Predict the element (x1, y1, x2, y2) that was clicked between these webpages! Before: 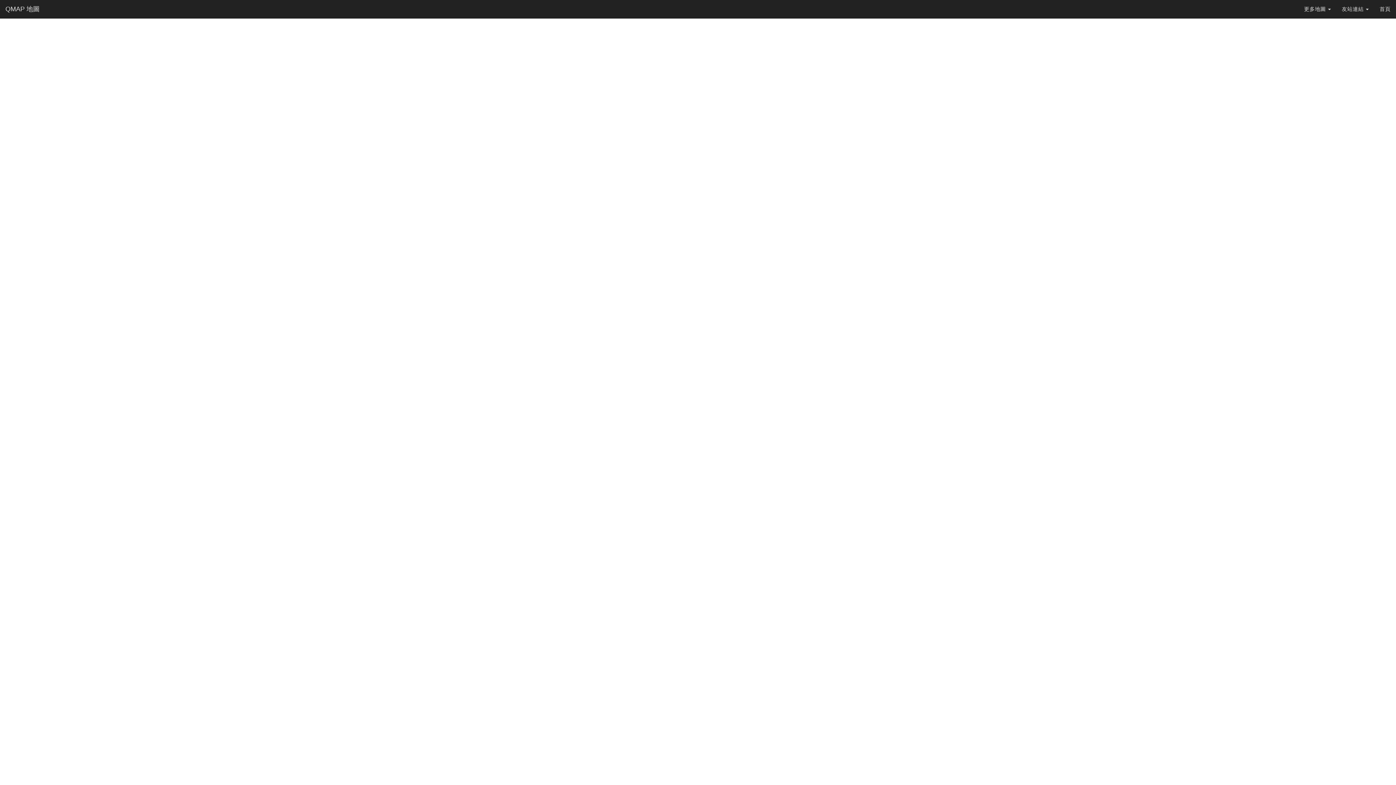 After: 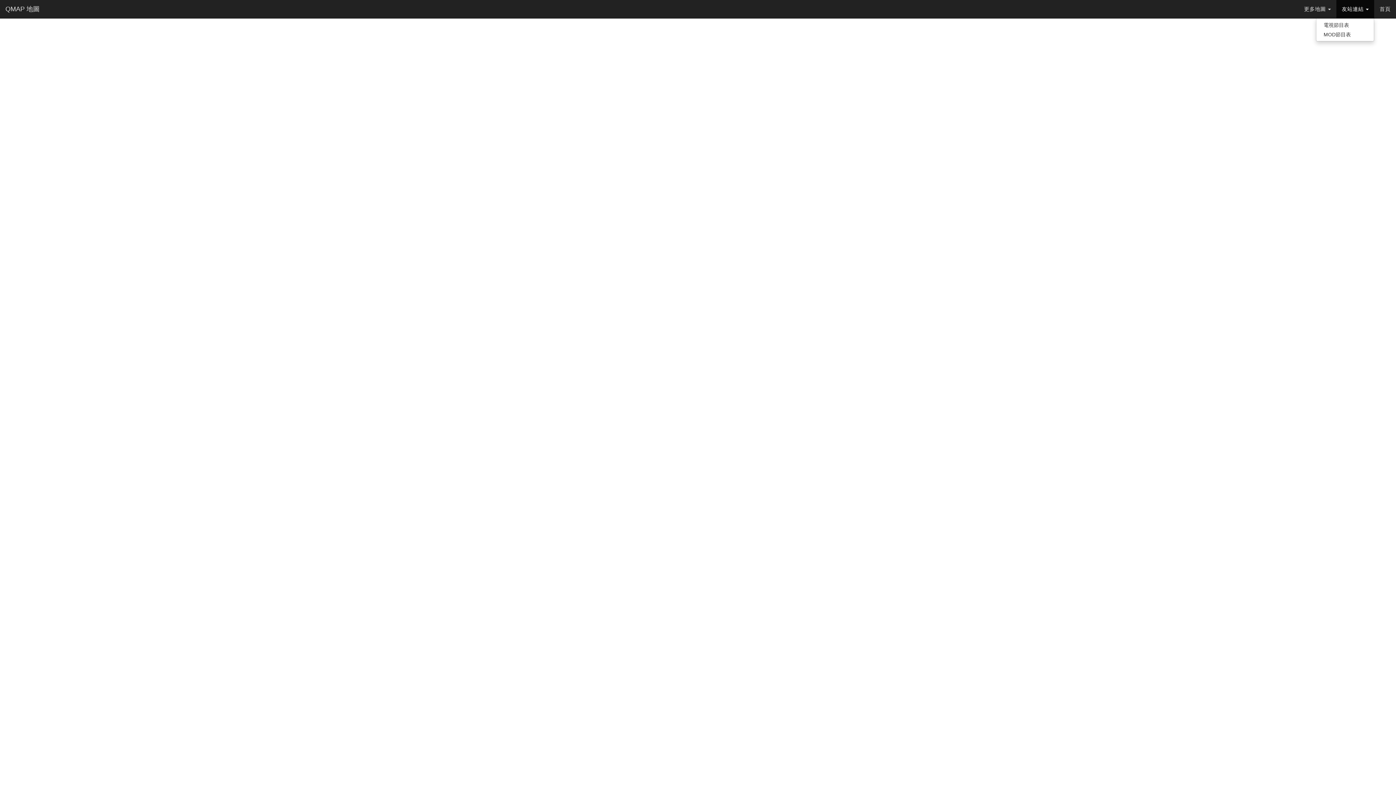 Action: label: 友站連結  bbox: (1336, 0, 1374, 18)